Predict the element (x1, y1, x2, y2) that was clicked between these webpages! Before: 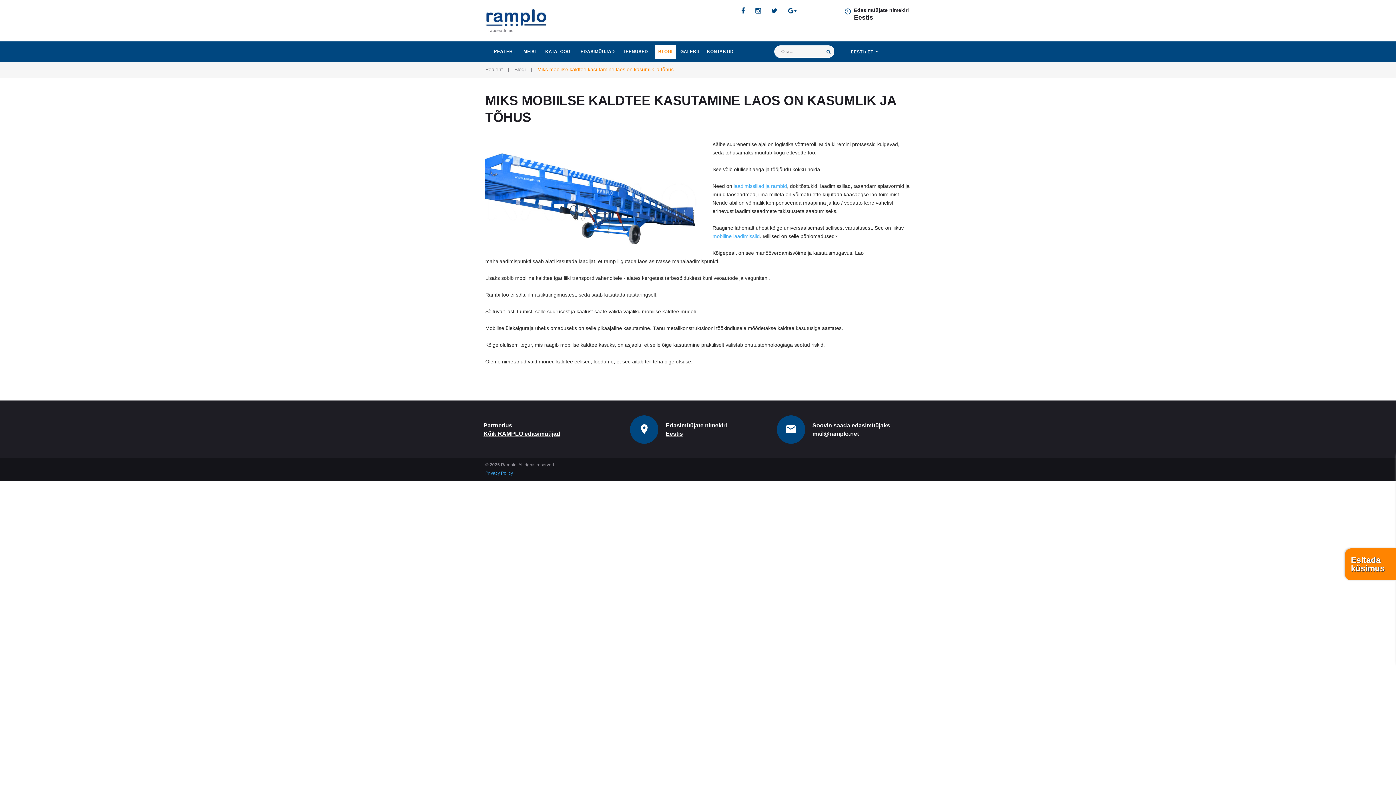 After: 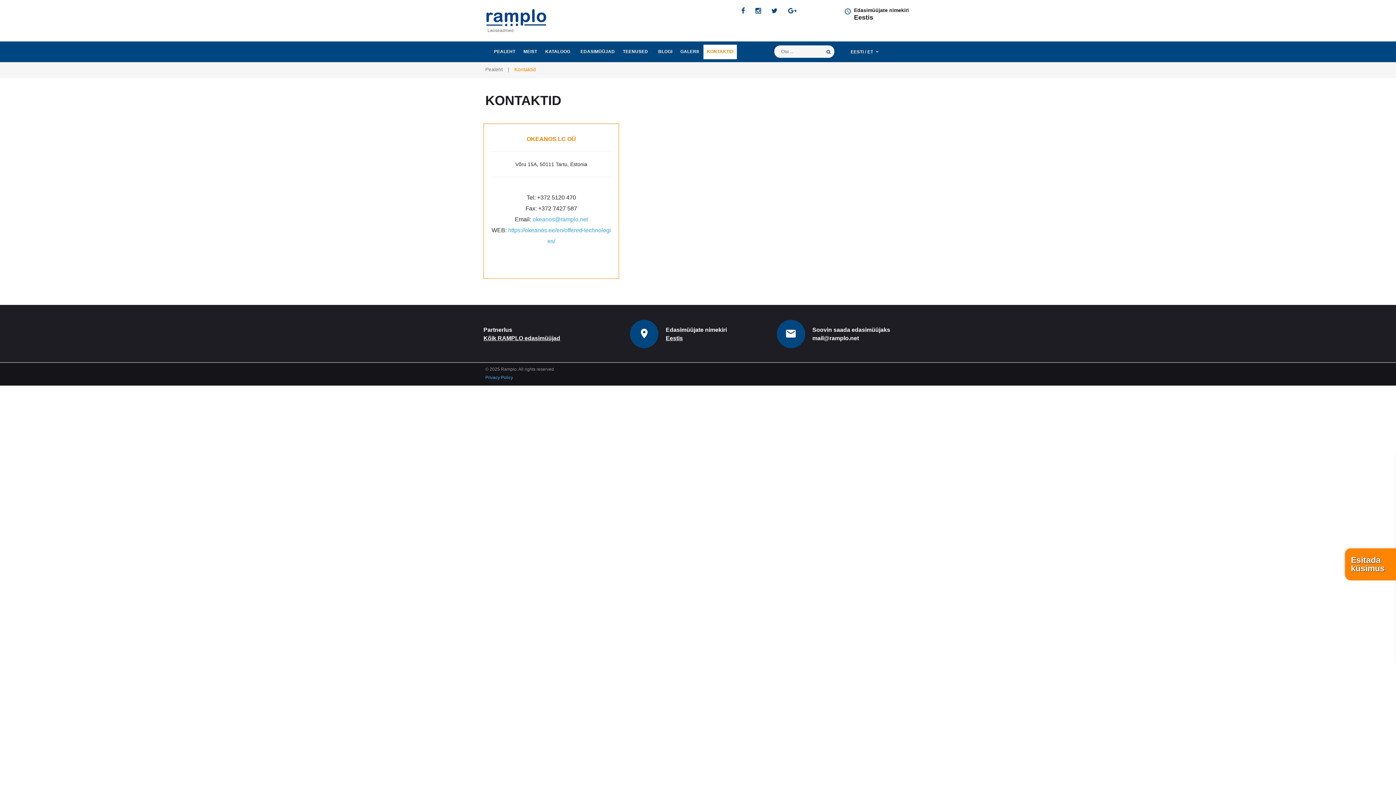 Action: bbox: (854, 13, 873, 21) label: Eestis